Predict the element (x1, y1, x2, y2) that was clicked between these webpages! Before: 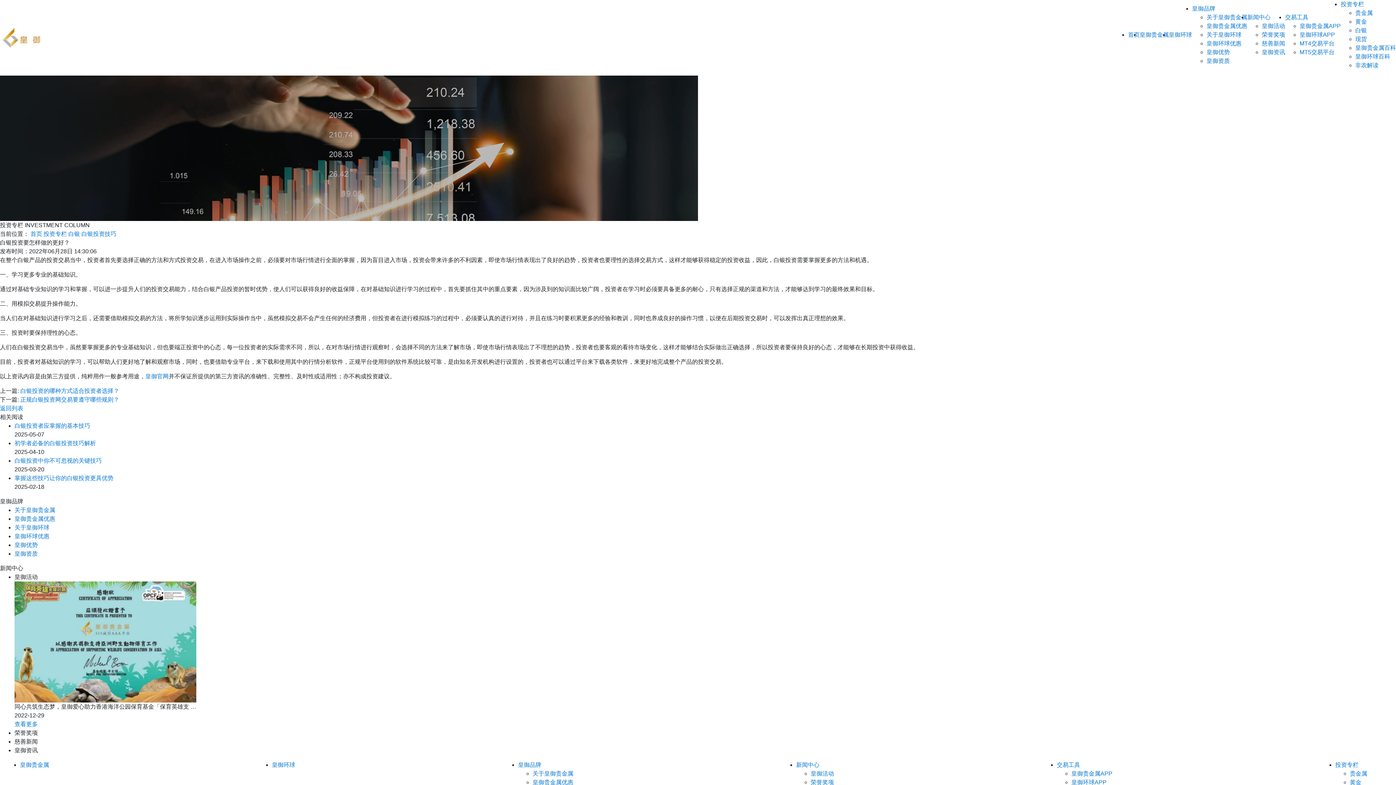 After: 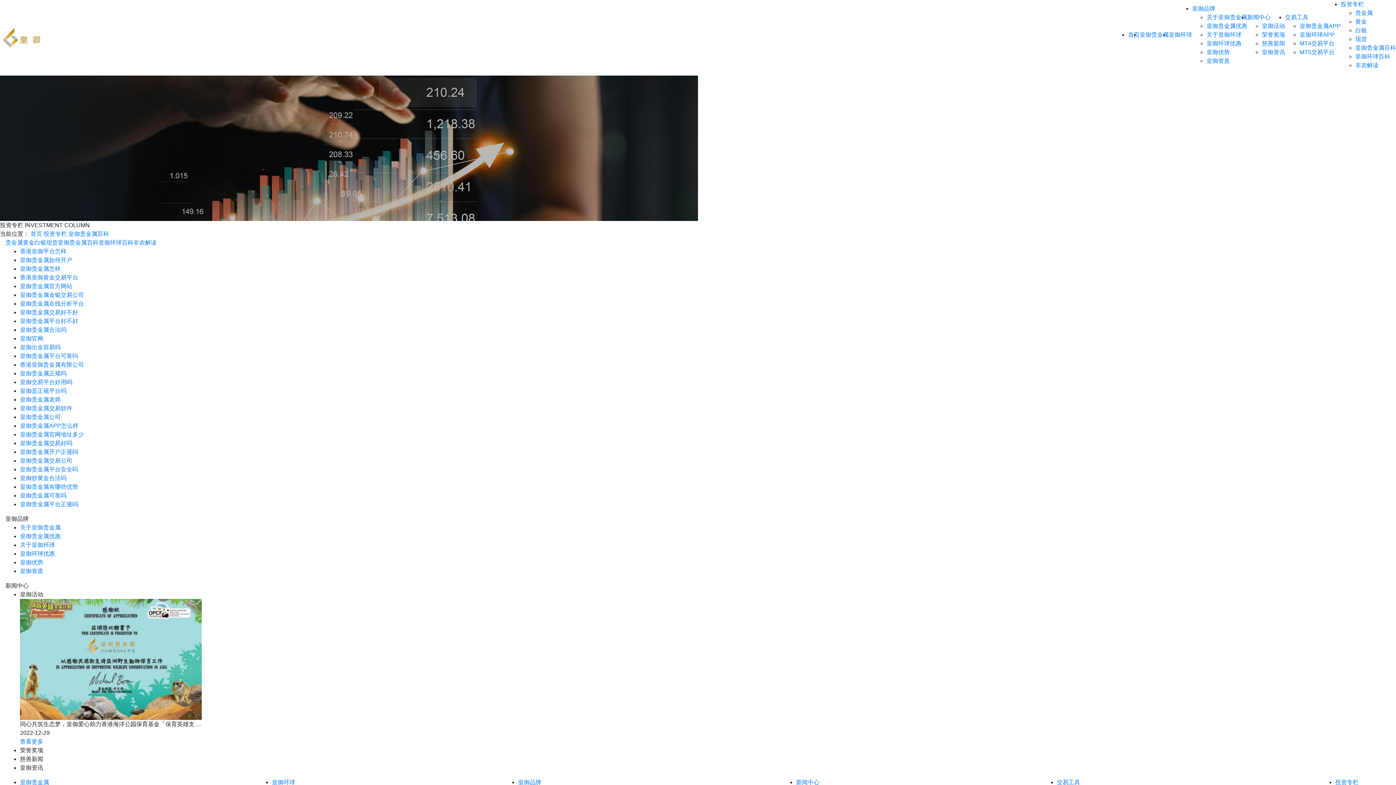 Action: label: 皇御贵金属百科 bbox: (1355, 44, 1396, 50)